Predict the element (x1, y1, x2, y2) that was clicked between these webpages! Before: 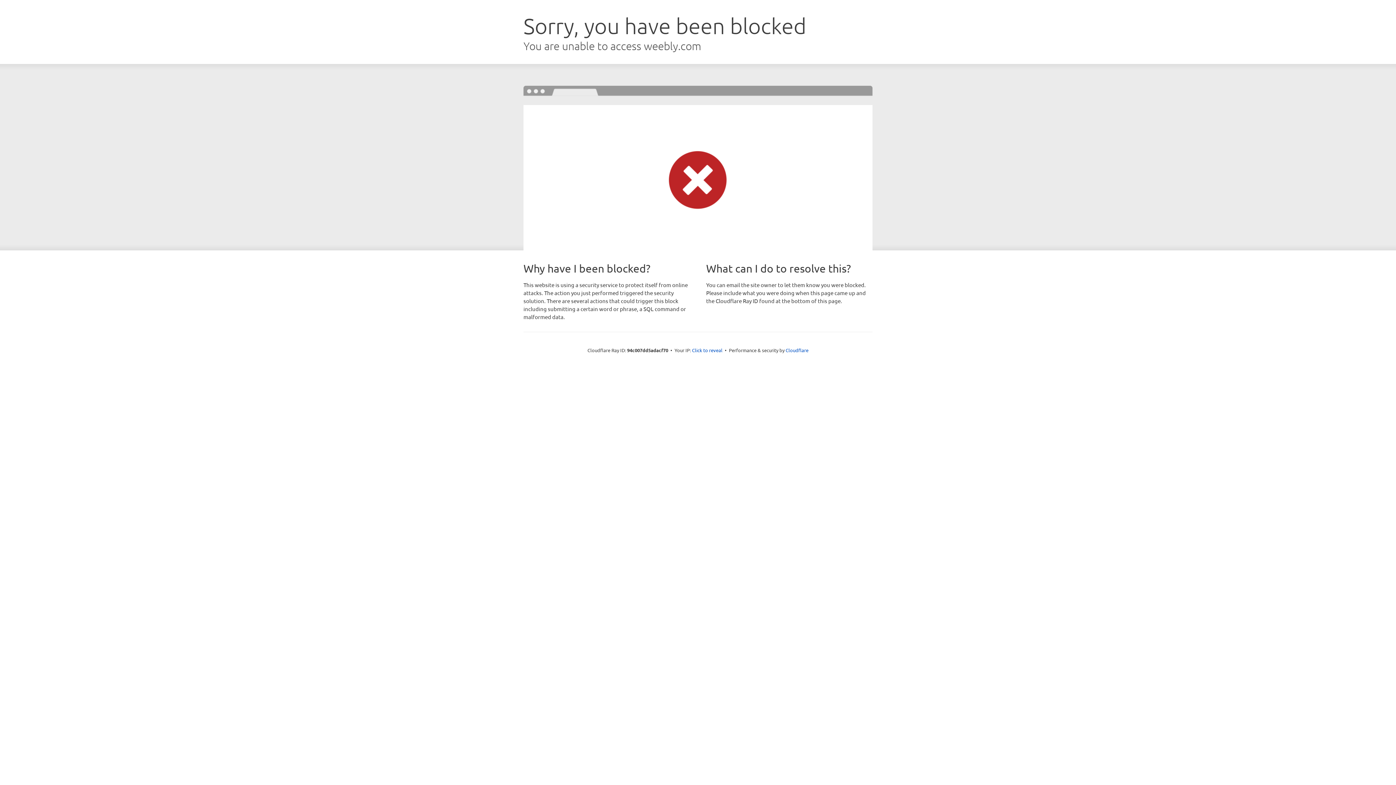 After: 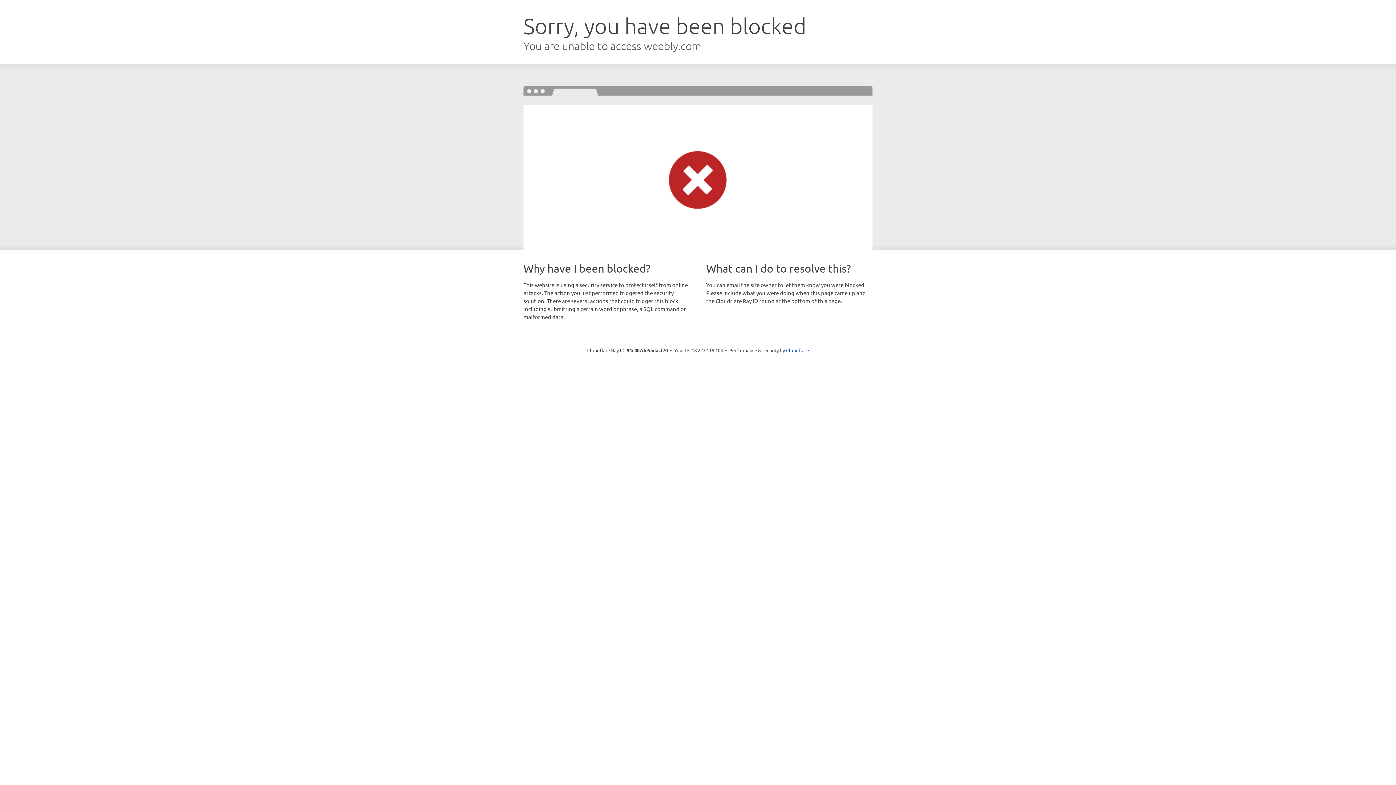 Action: bbox: (692, 346, 722, 353) label: Click to reveal